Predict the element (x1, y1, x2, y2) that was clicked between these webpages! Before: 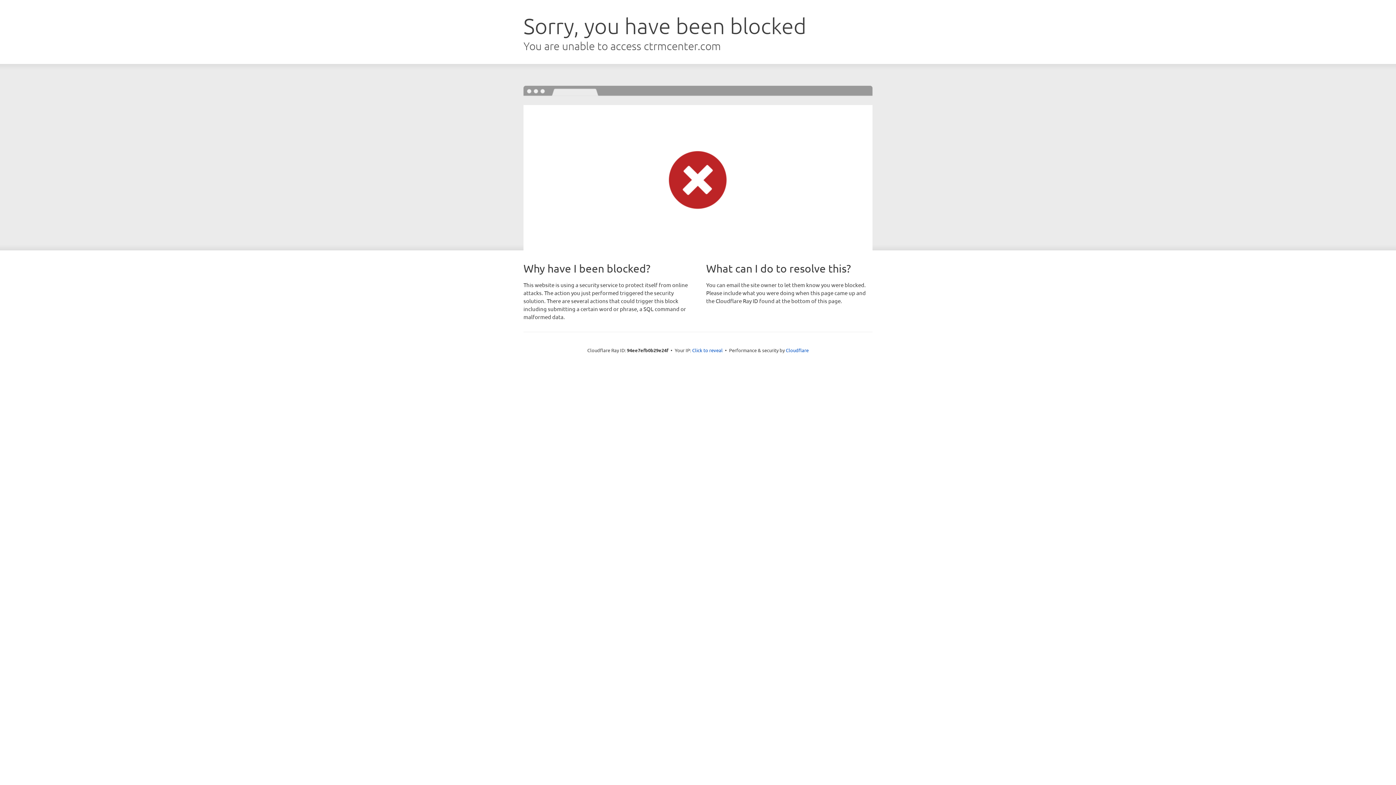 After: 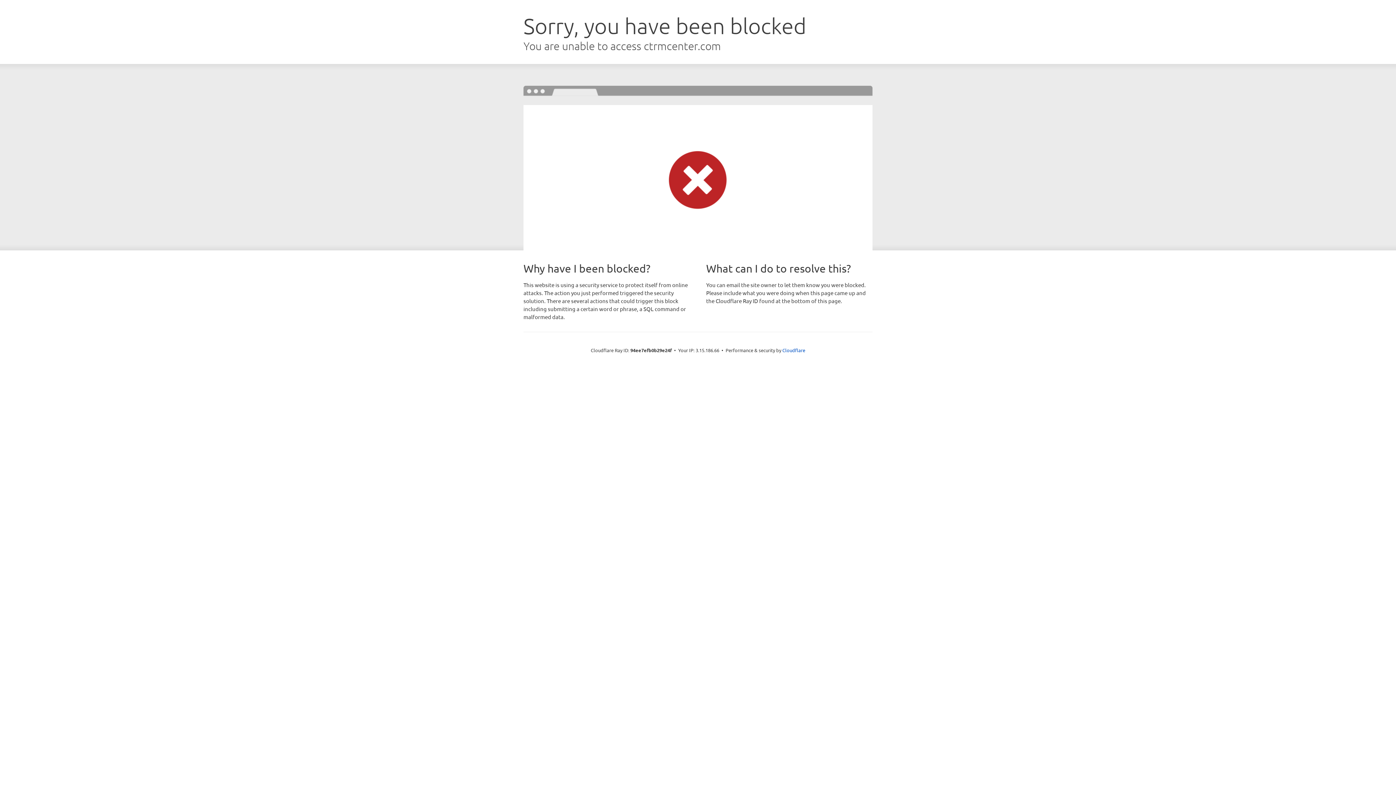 Action: bbox: (692, 346, 722, 353) label: Click to reveal